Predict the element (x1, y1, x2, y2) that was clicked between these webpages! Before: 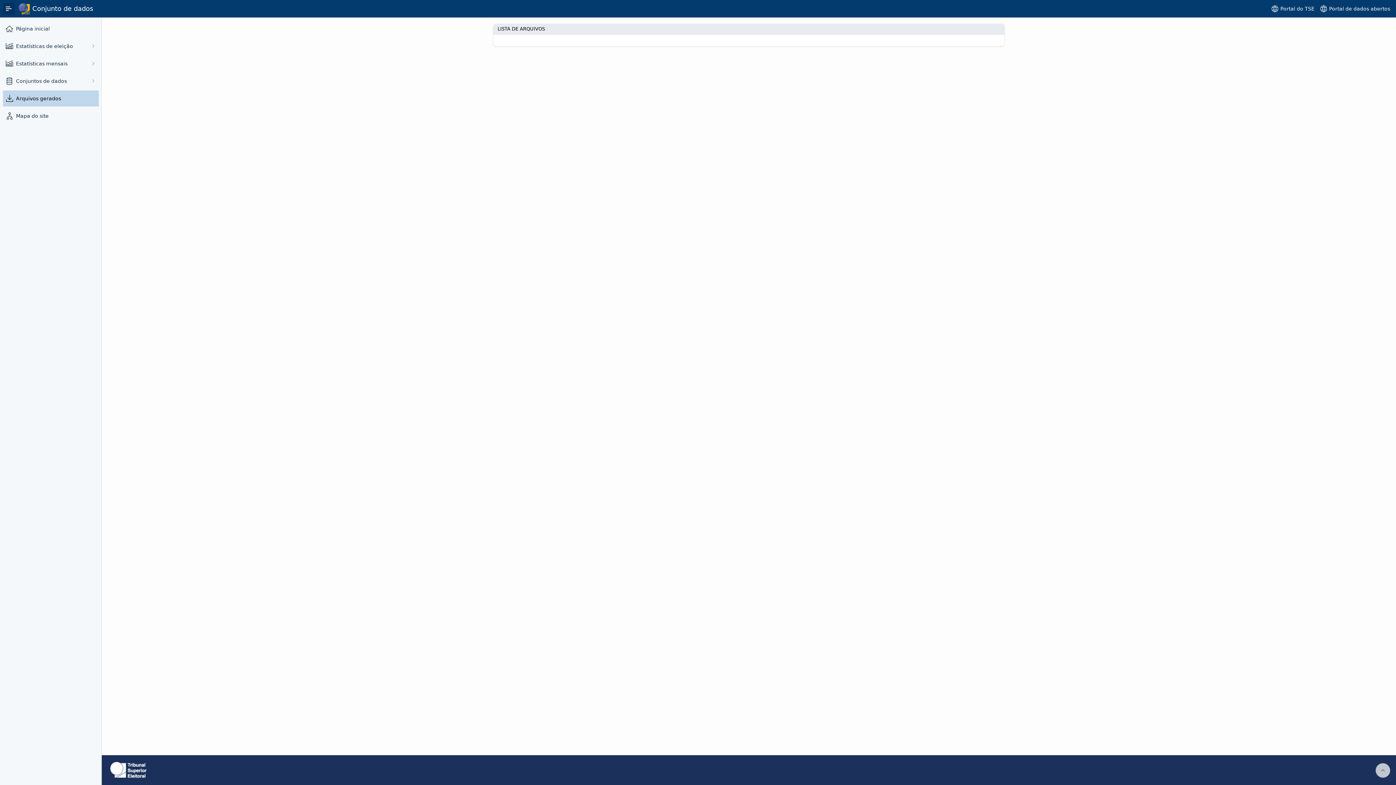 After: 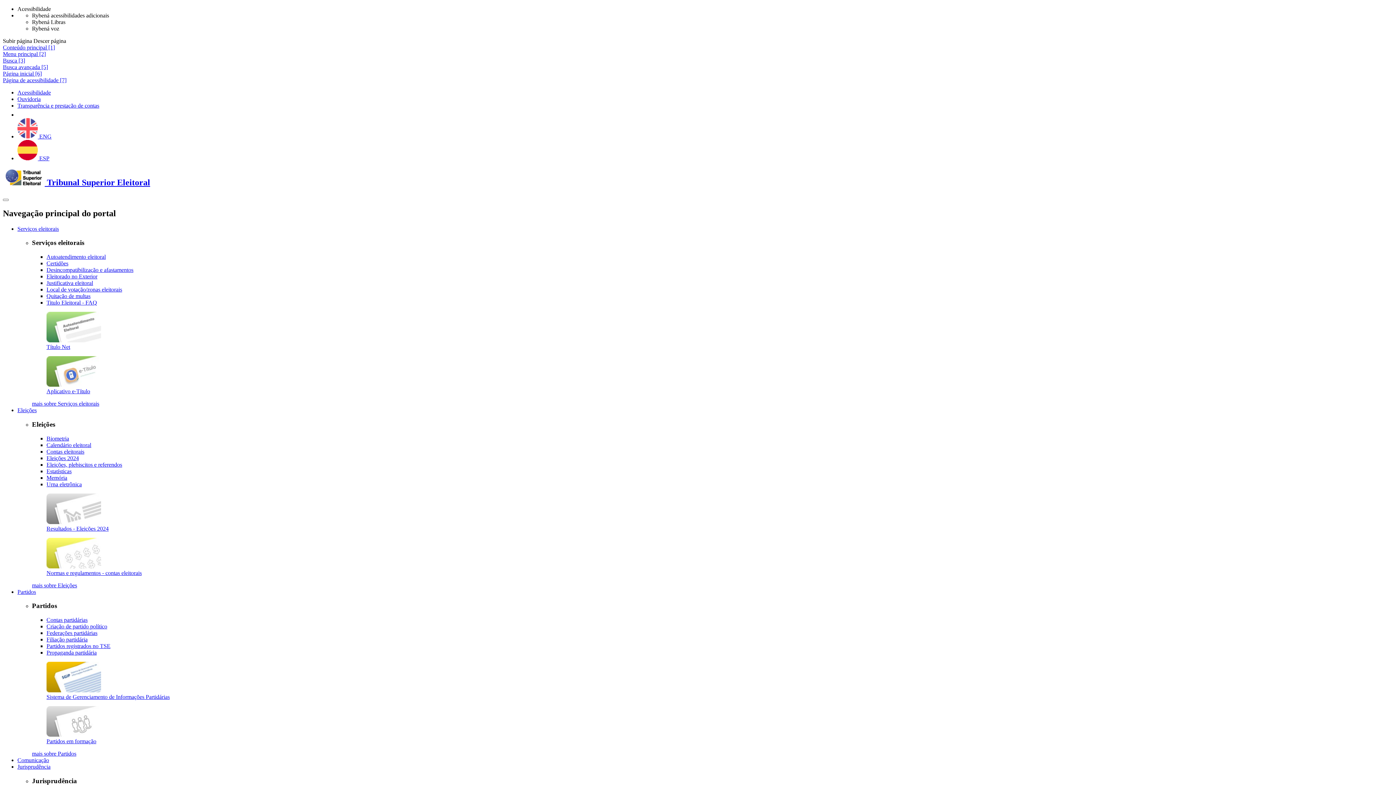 Action: bbox: (1269, 2, 1317, 14) label: Portal do TSE